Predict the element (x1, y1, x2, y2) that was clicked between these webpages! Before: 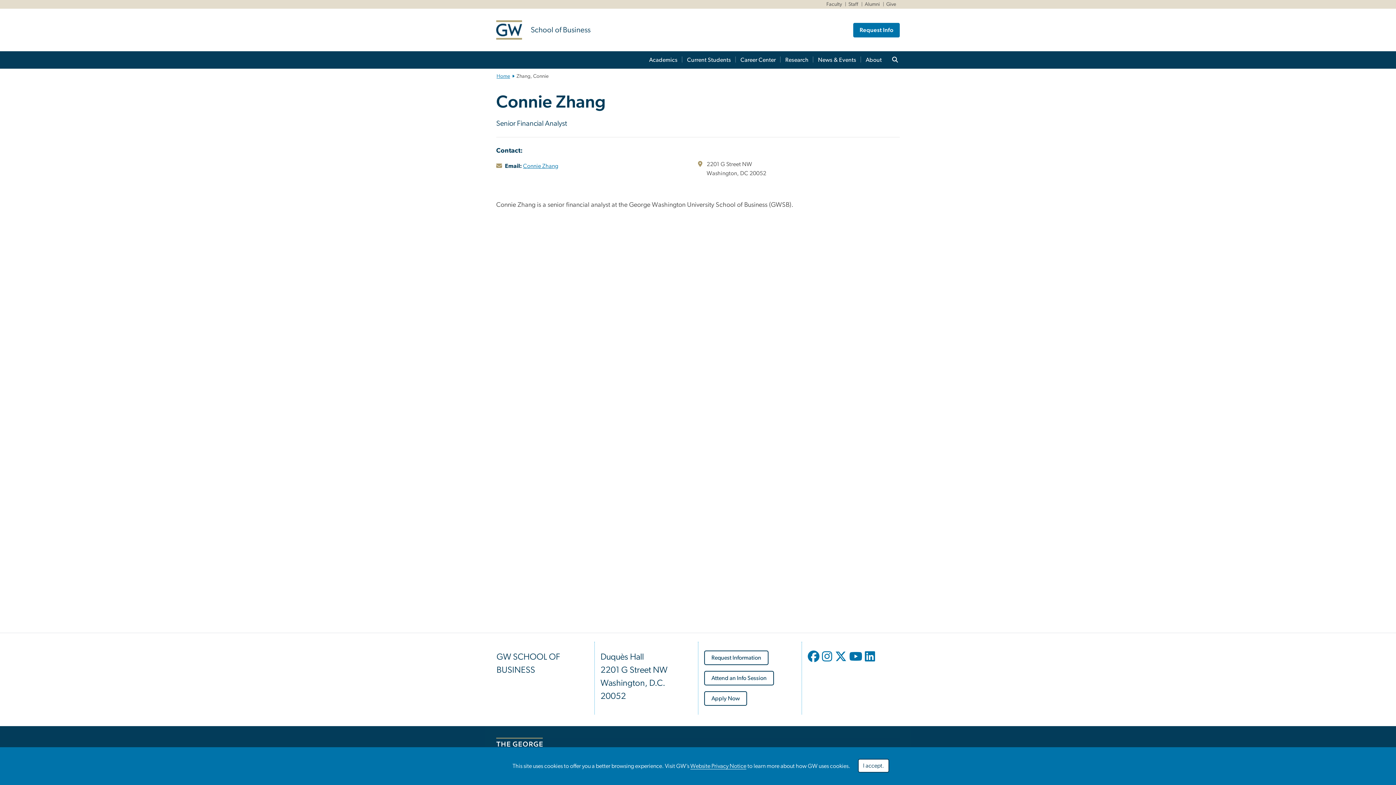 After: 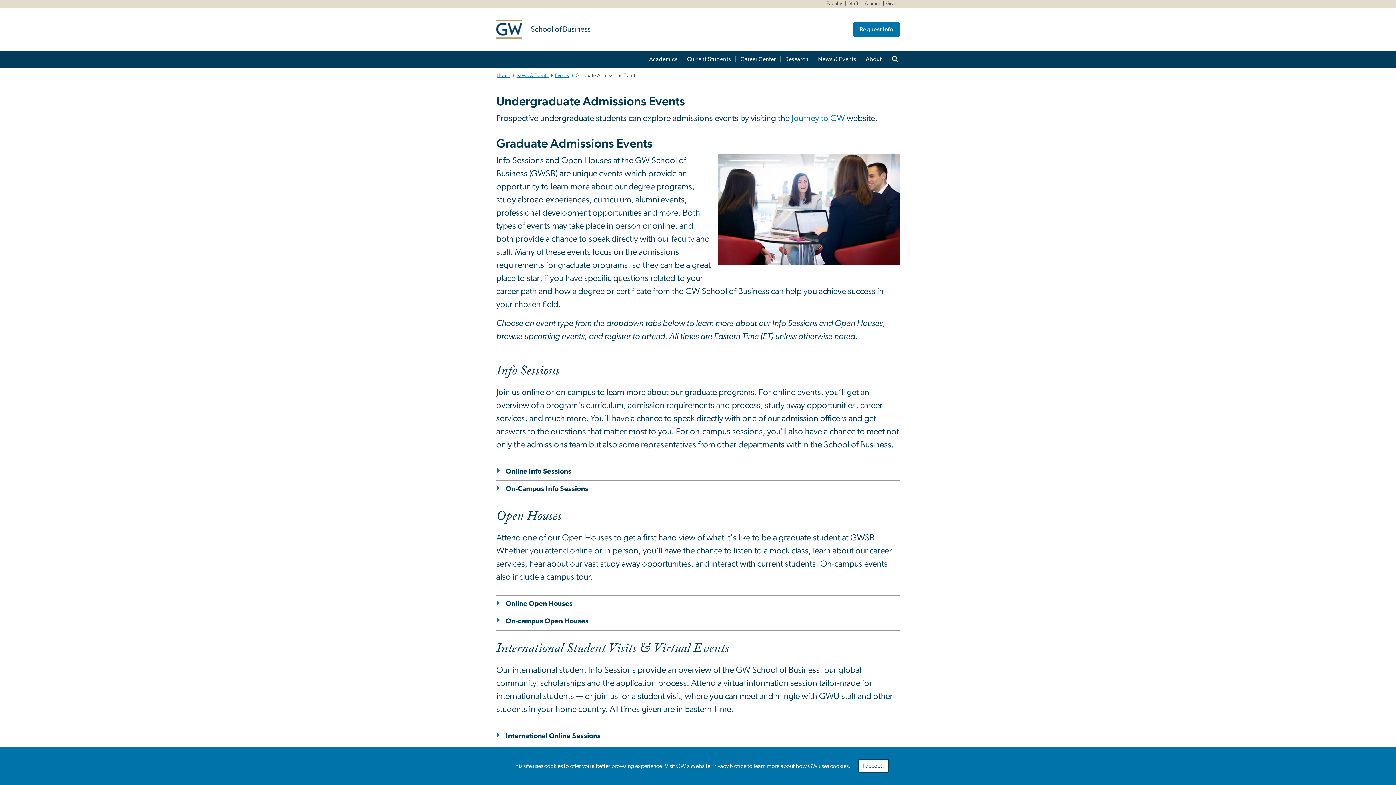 Action: bbox: (704, 671, 774, 685) label: Attend an Info Session